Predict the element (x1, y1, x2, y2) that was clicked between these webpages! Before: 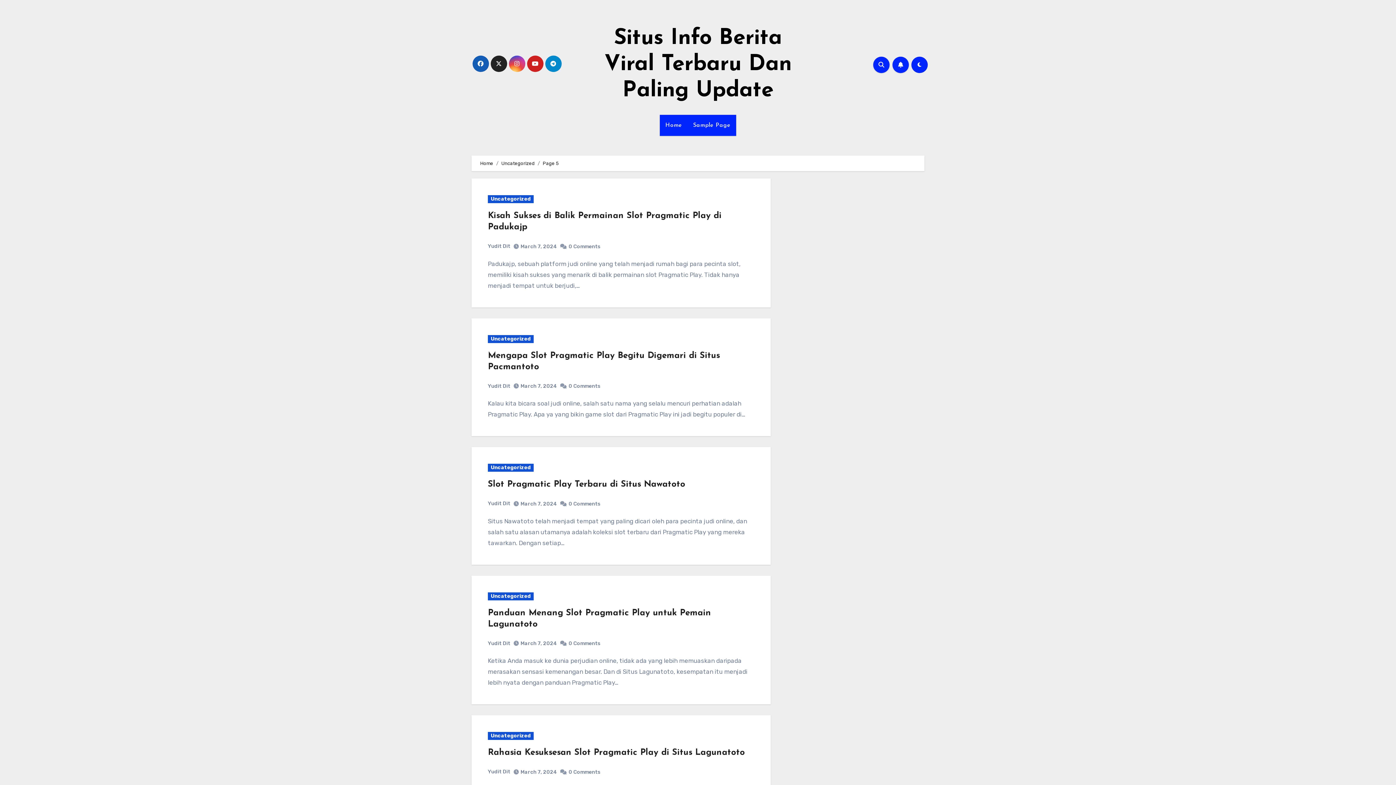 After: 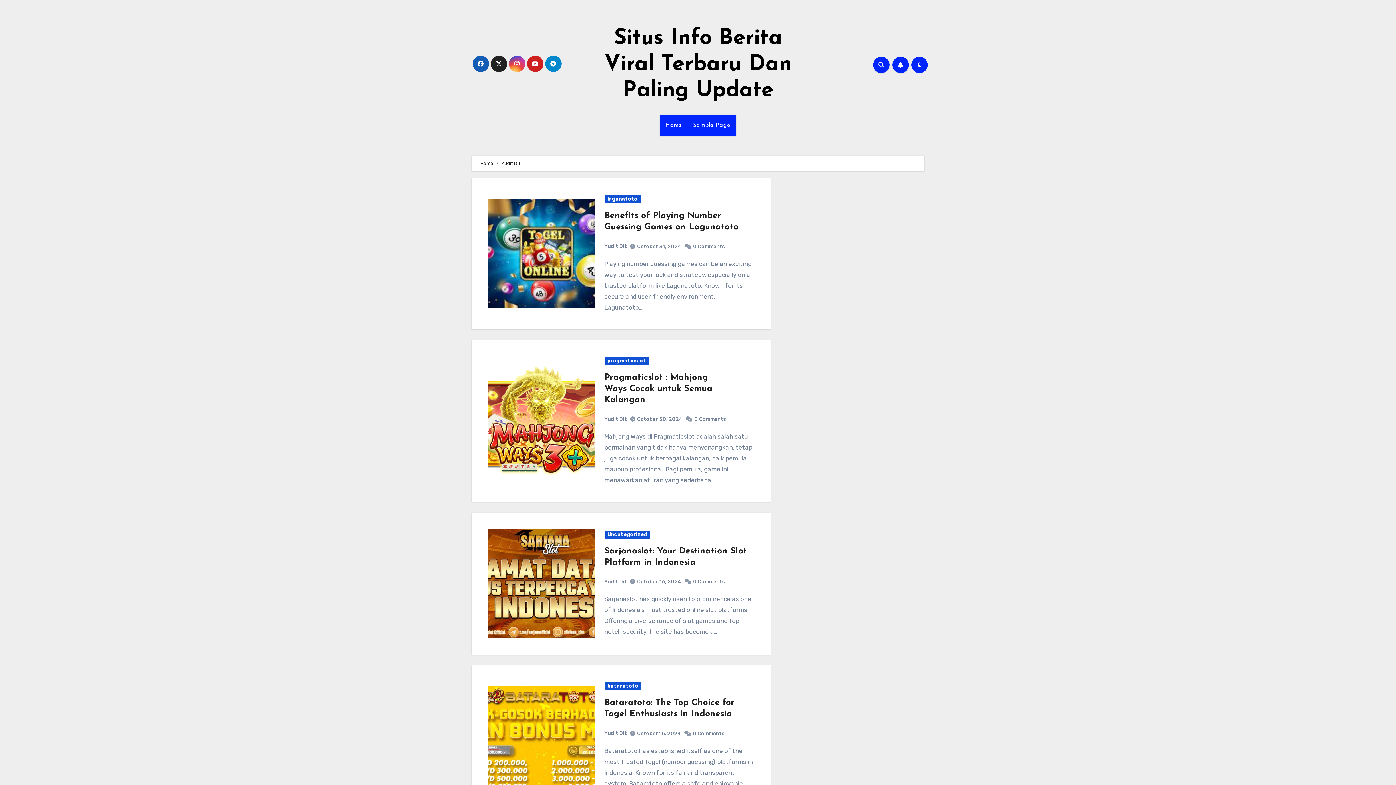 Action: label: Yudit Dit bbox: (488, 640, 510, 646)